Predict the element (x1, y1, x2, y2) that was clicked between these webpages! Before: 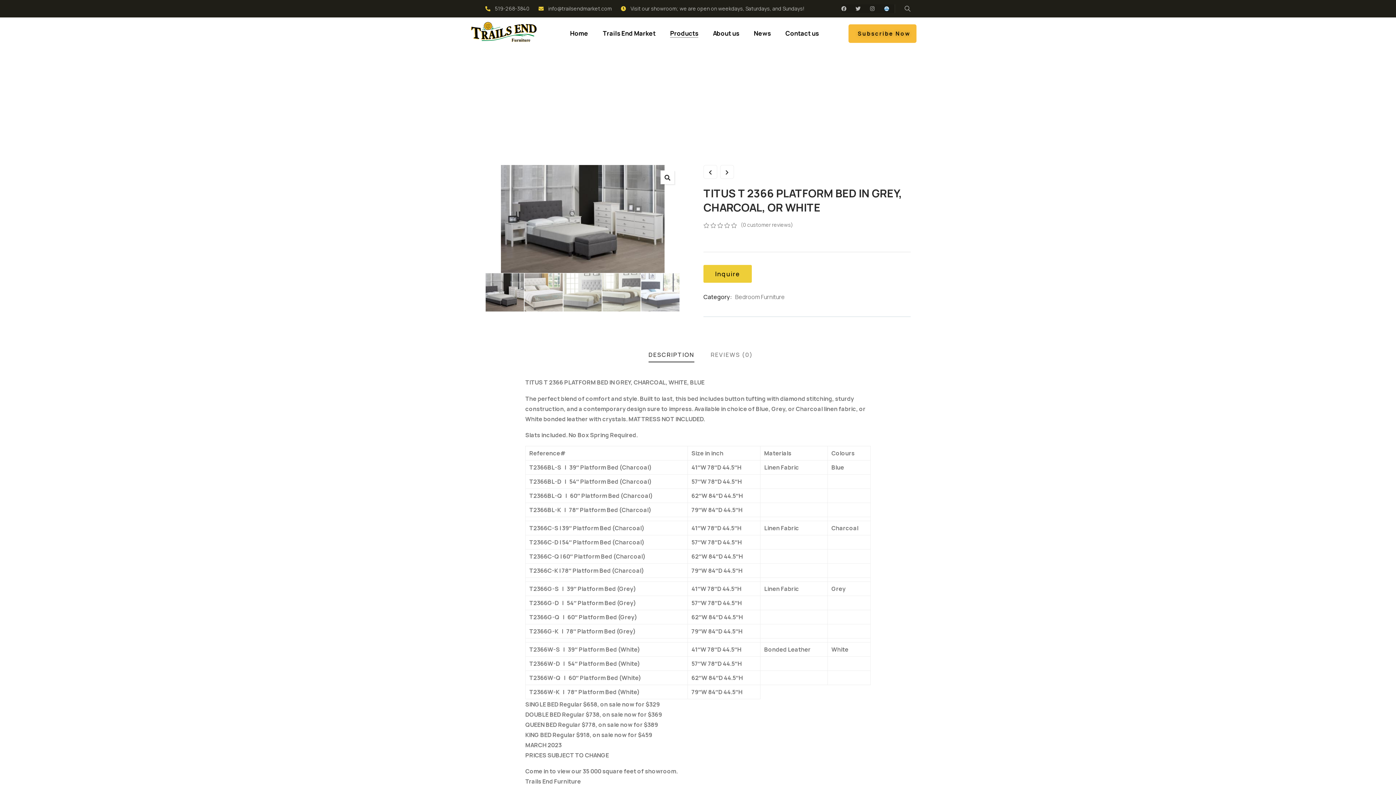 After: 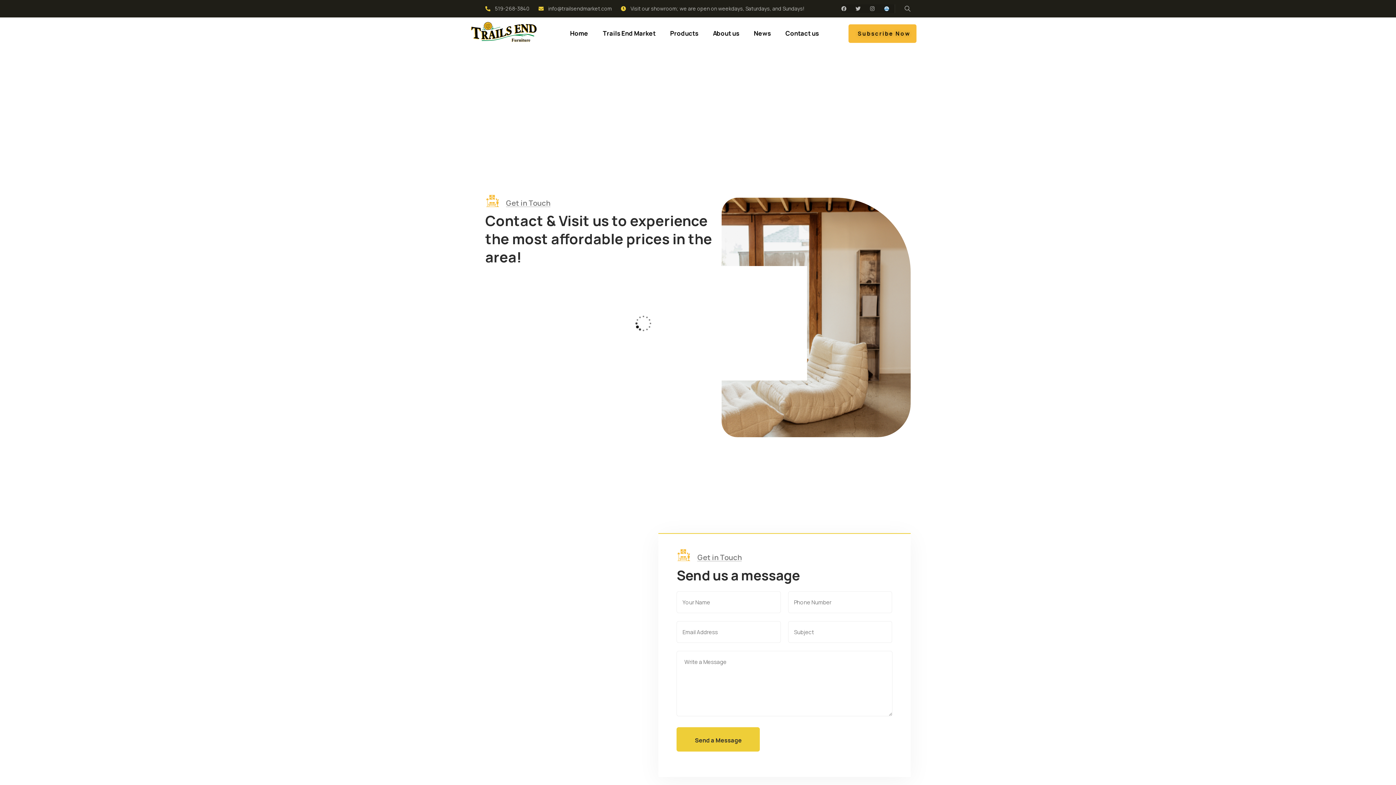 Action: bbox: (785, 28, 819, 38) label: Contact us